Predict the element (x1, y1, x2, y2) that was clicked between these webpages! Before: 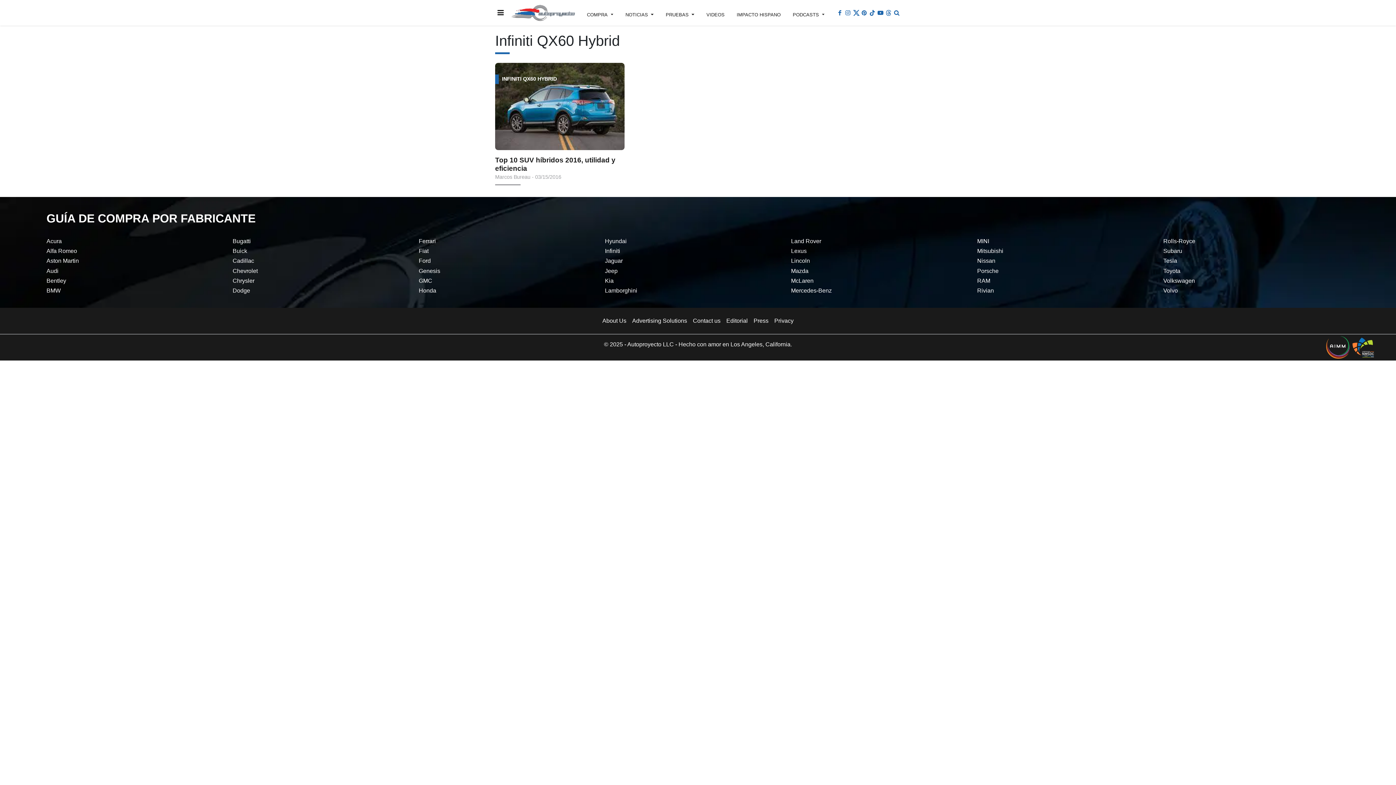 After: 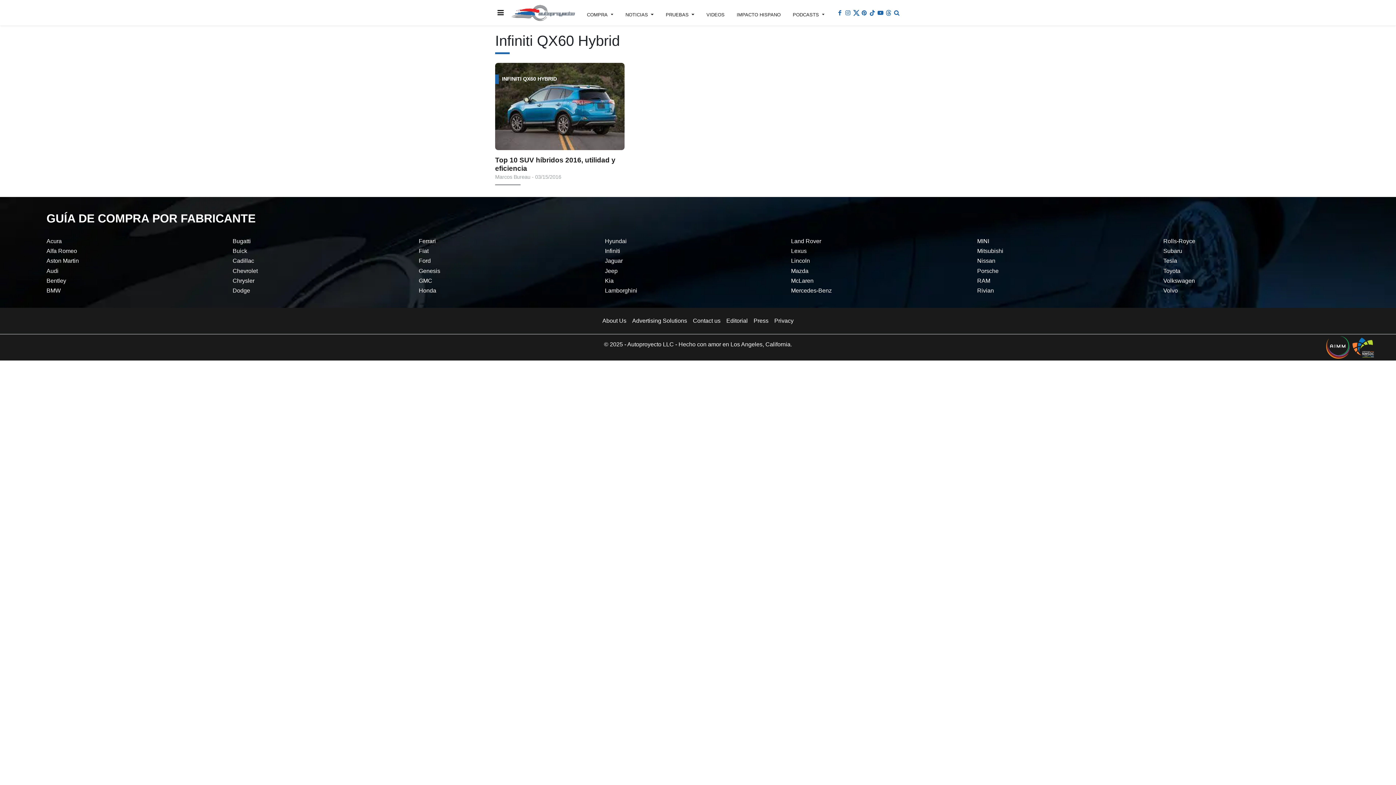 Action: label: Página de Pinterest de Autoproyecto bbox: (860, 10, 868, 15)